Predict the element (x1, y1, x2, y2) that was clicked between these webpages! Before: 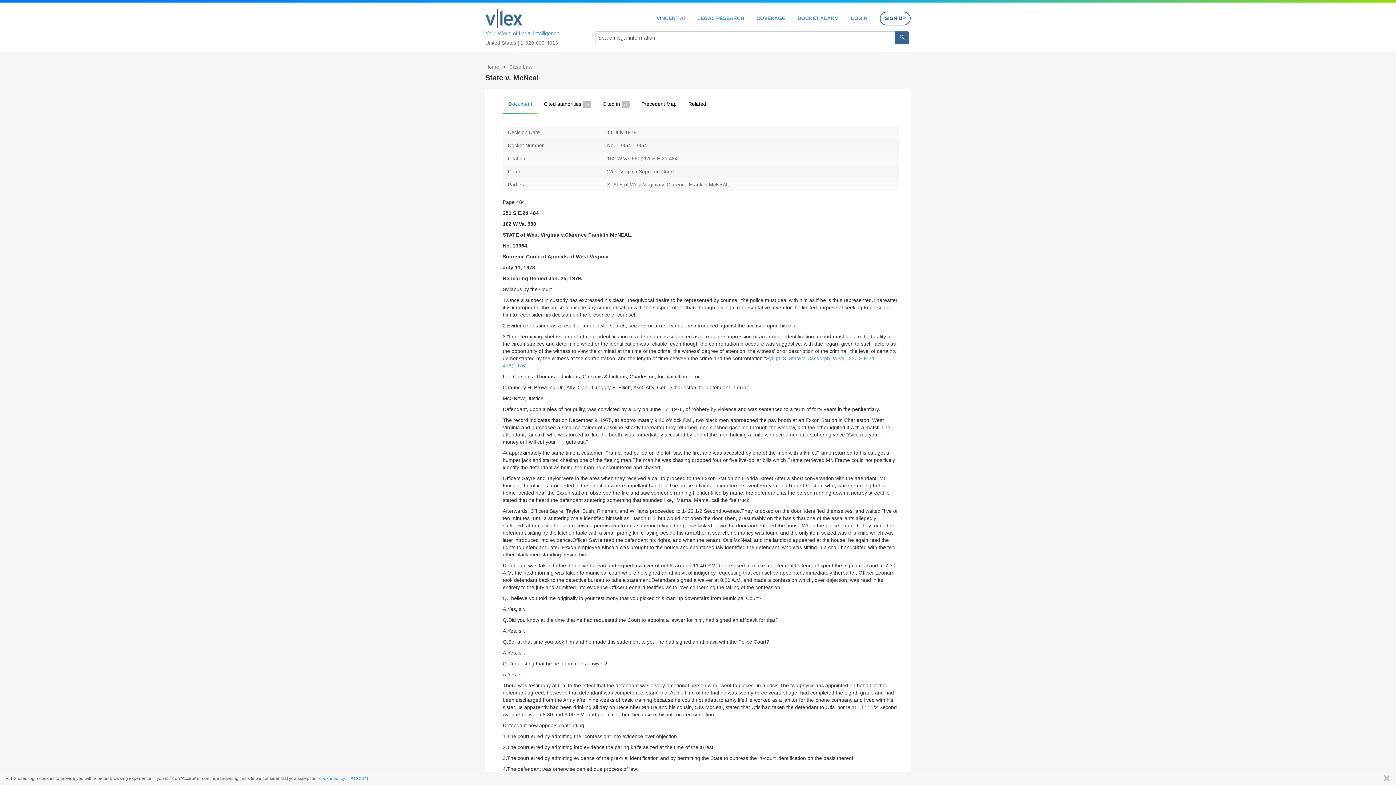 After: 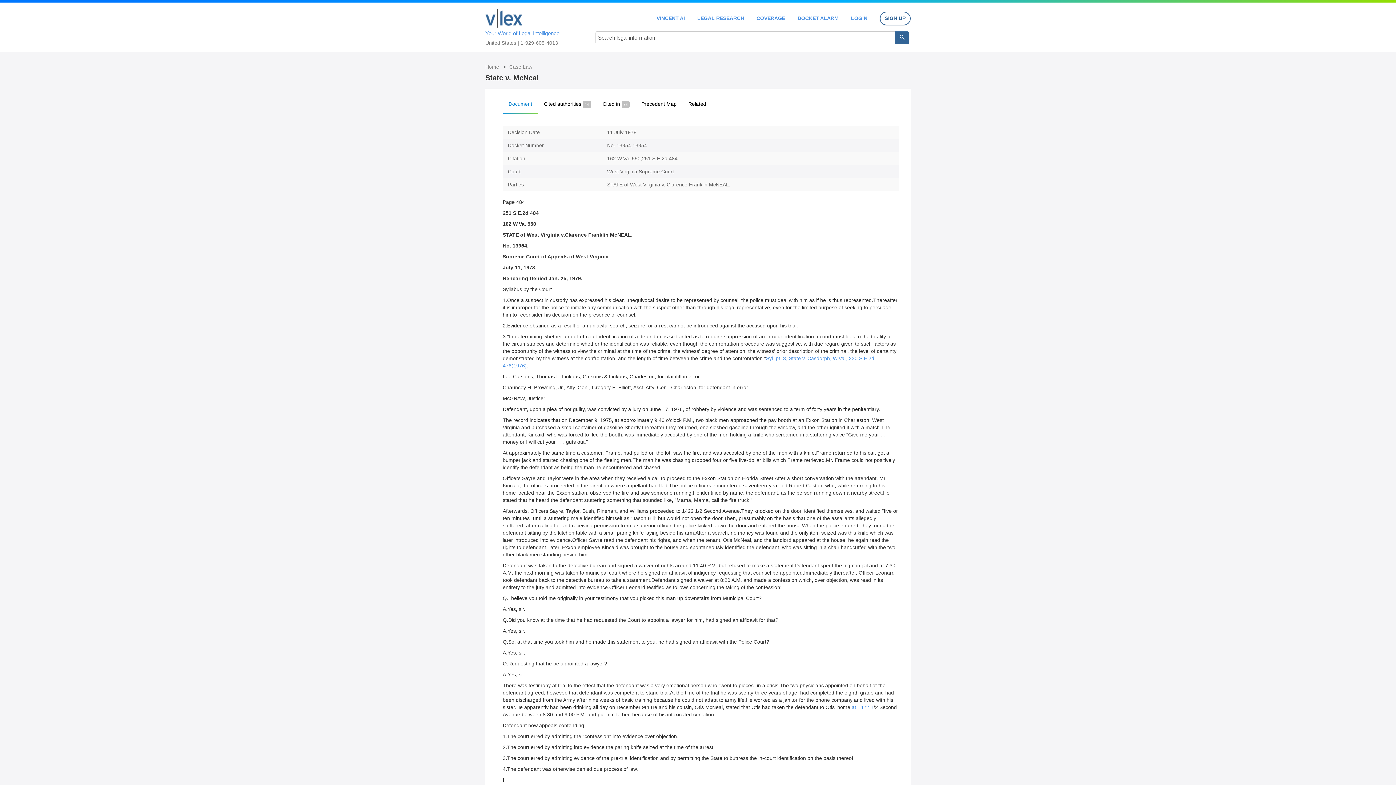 Action: bbox: (1380, 775, 1390, 782) label: CLOSE